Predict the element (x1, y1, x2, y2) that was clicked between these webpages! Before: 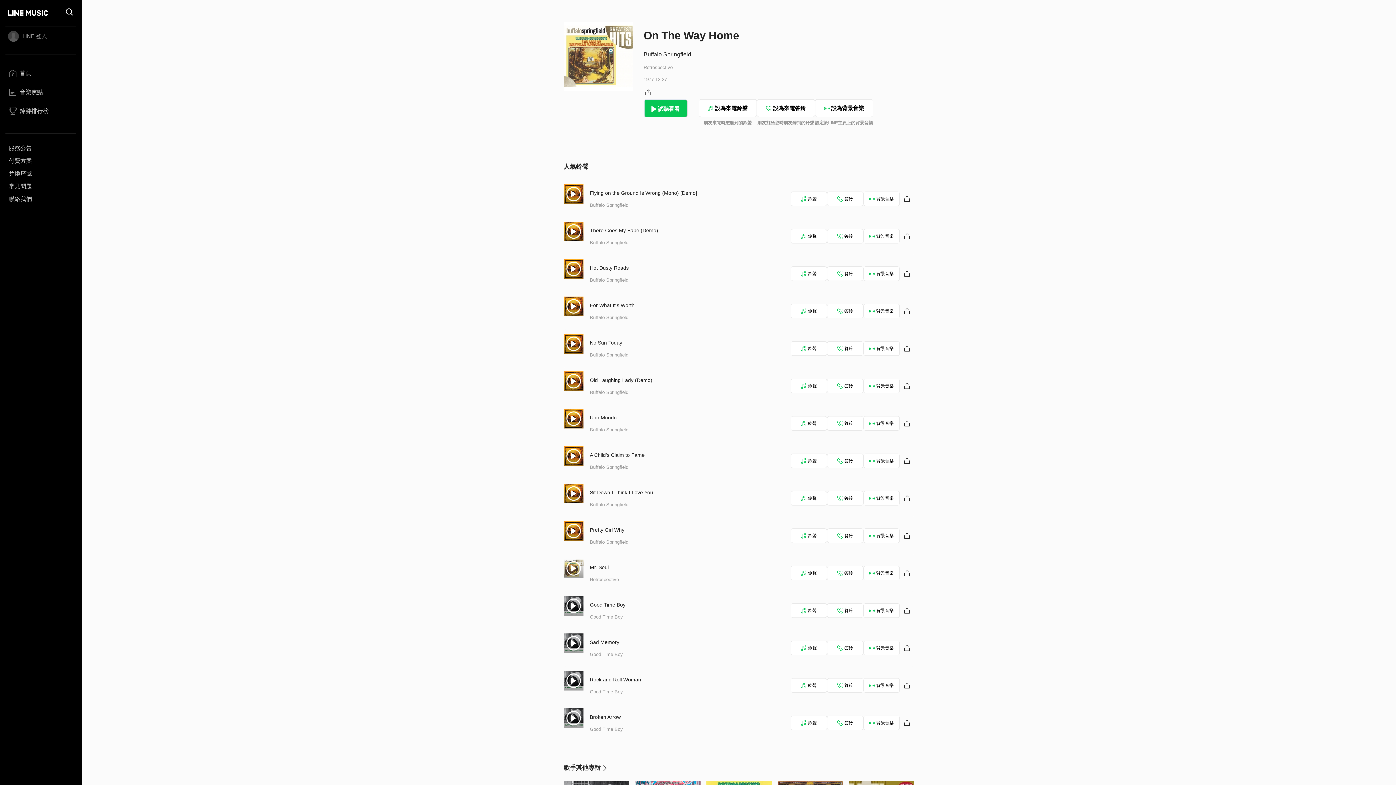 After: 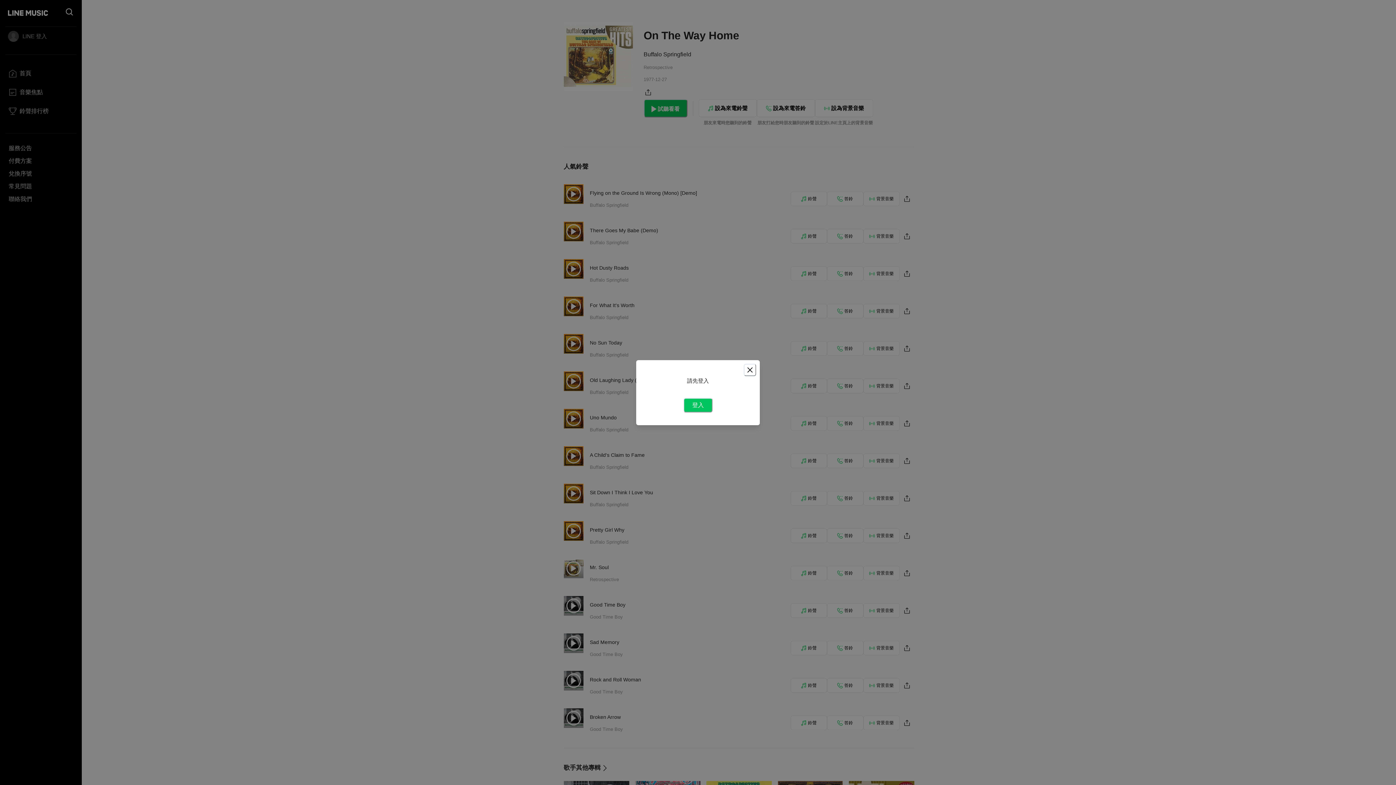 Action: bbox: (863, 416, 899, 430) label: 背景音樂